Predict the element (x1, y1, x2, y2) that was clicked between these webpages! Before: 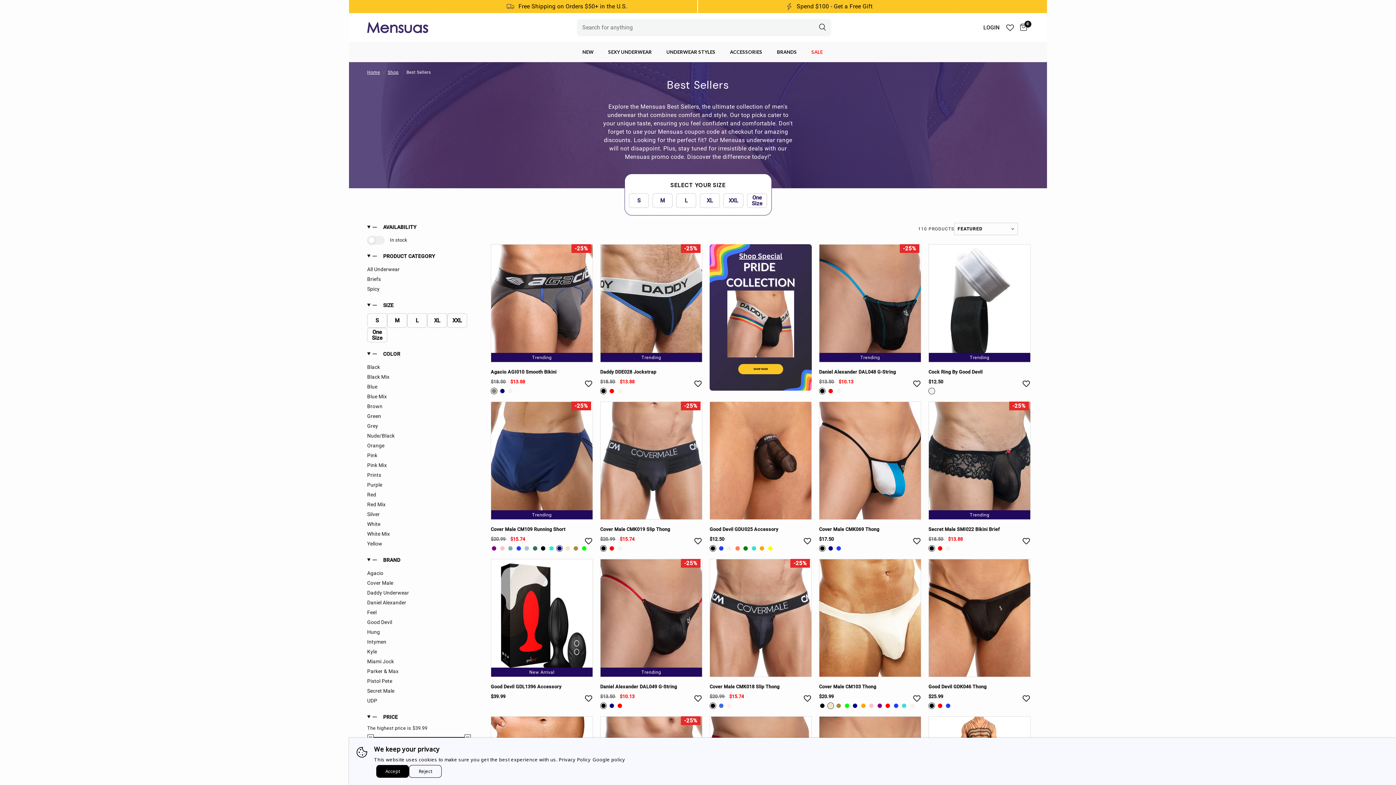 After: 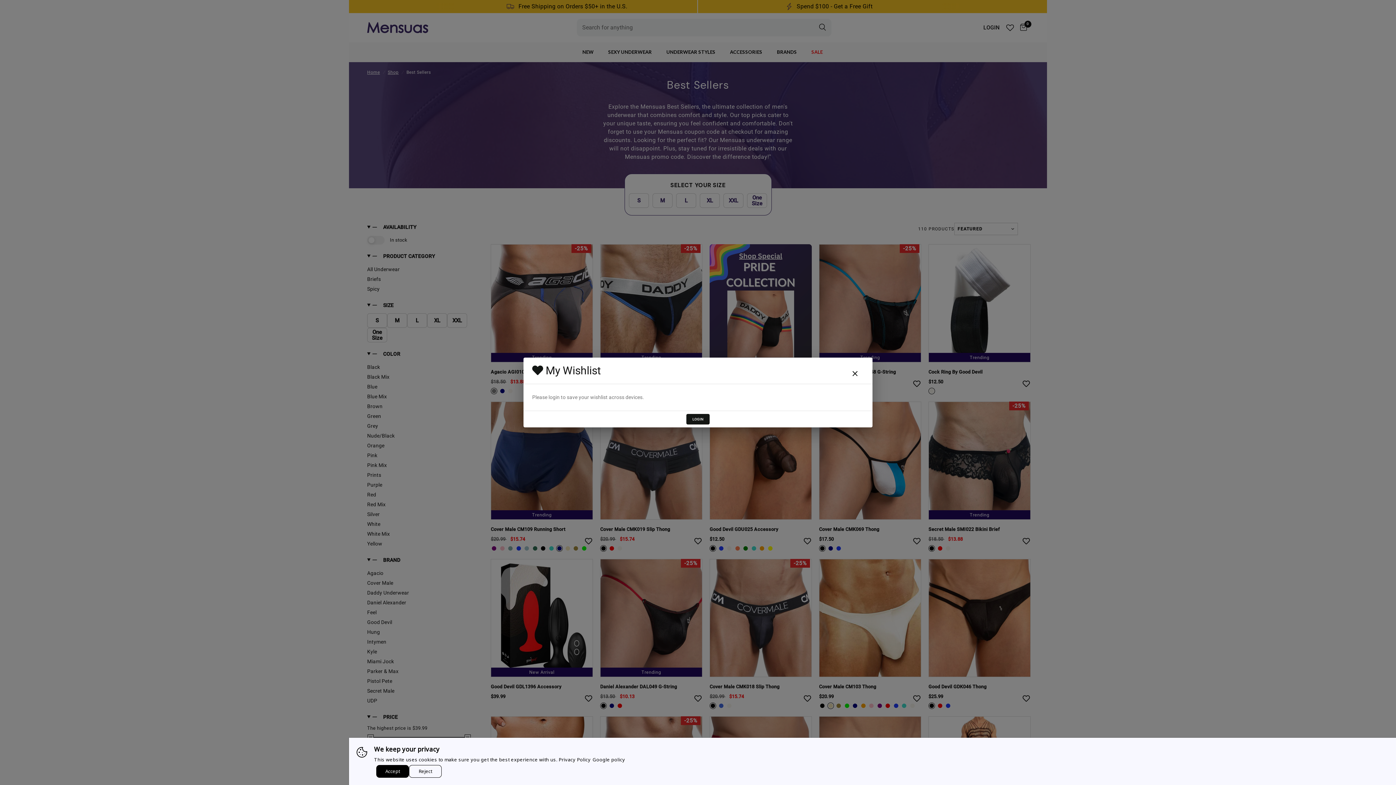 Action: bbox: (802, 694, 812, 703) label: Add to wishlist